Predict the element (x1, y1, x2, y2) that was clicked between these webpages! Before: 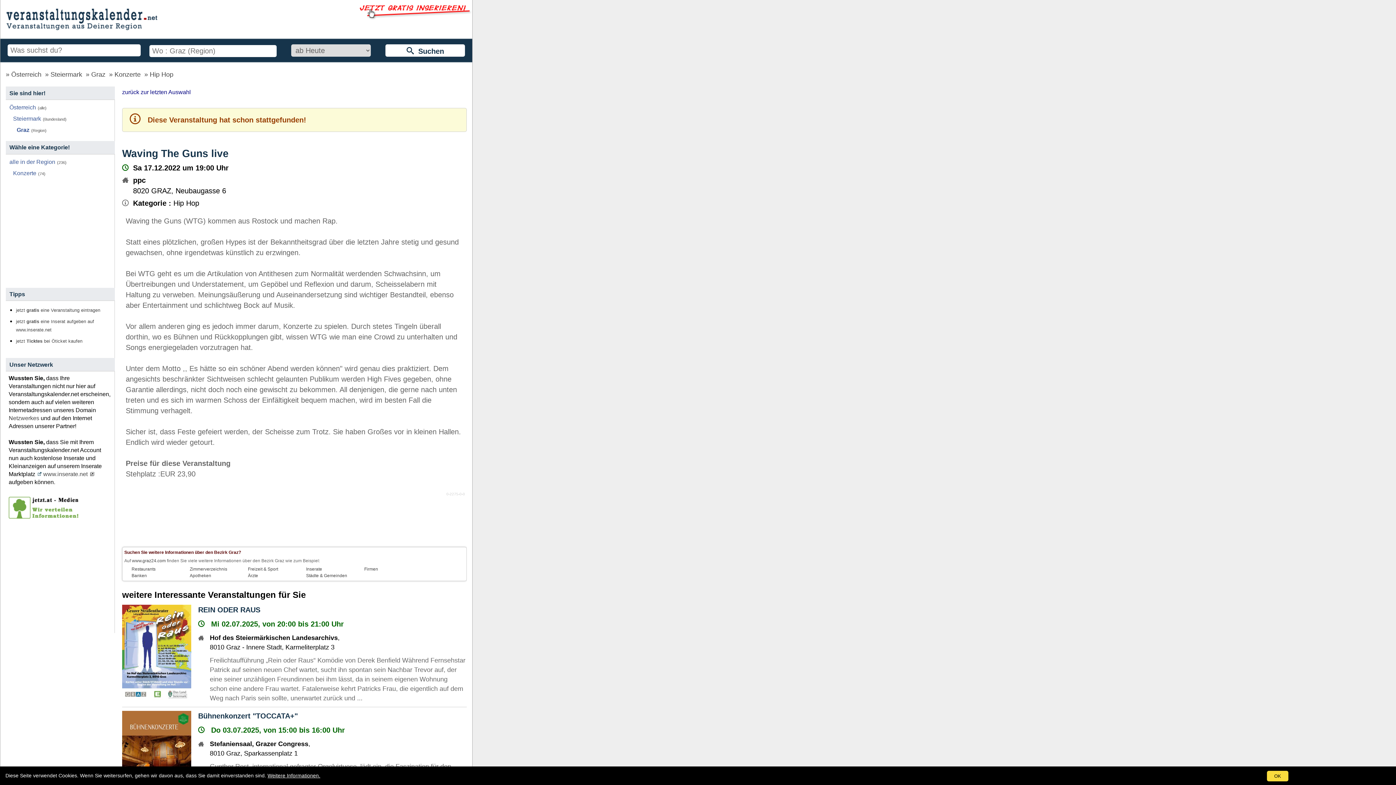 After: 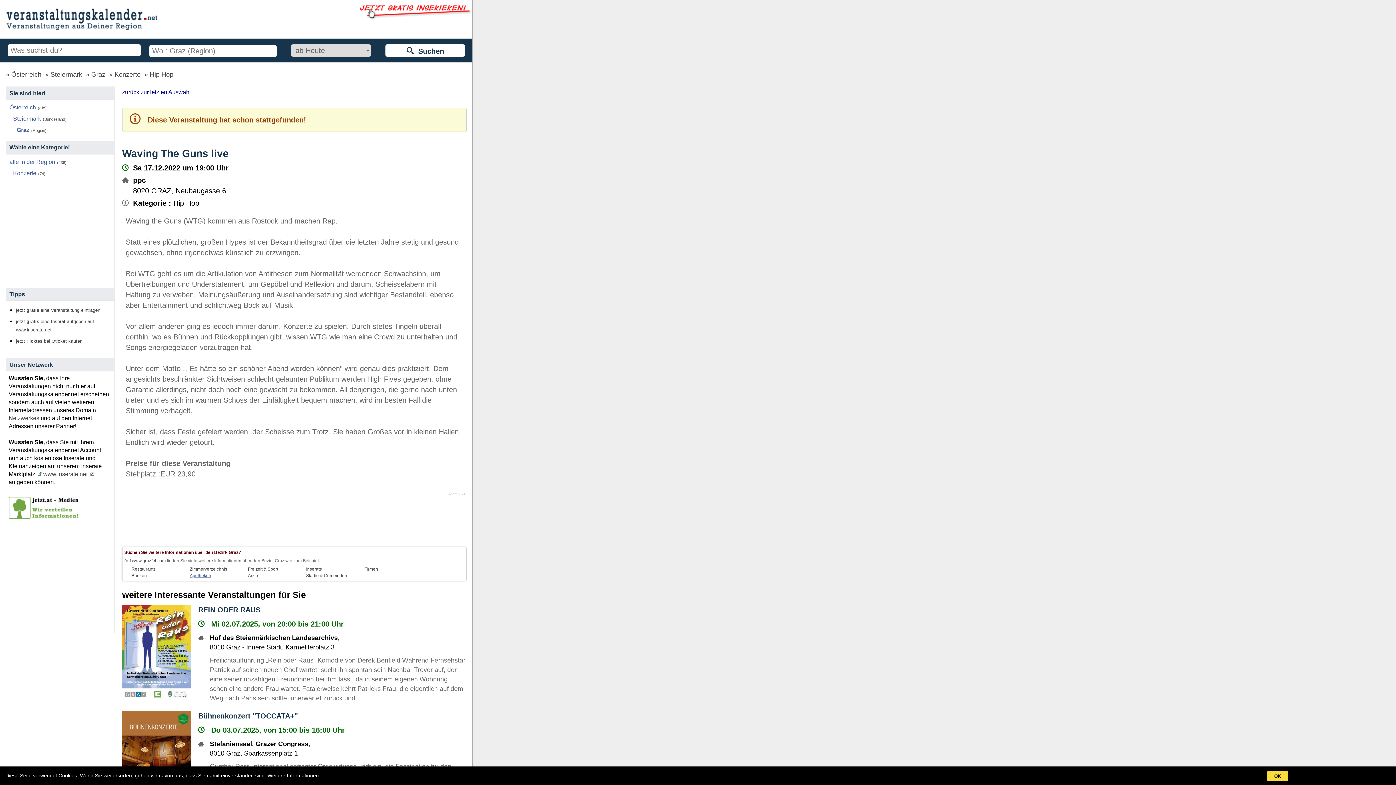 Action: label: Apotheken bbox: (189, 572, 248, 579)